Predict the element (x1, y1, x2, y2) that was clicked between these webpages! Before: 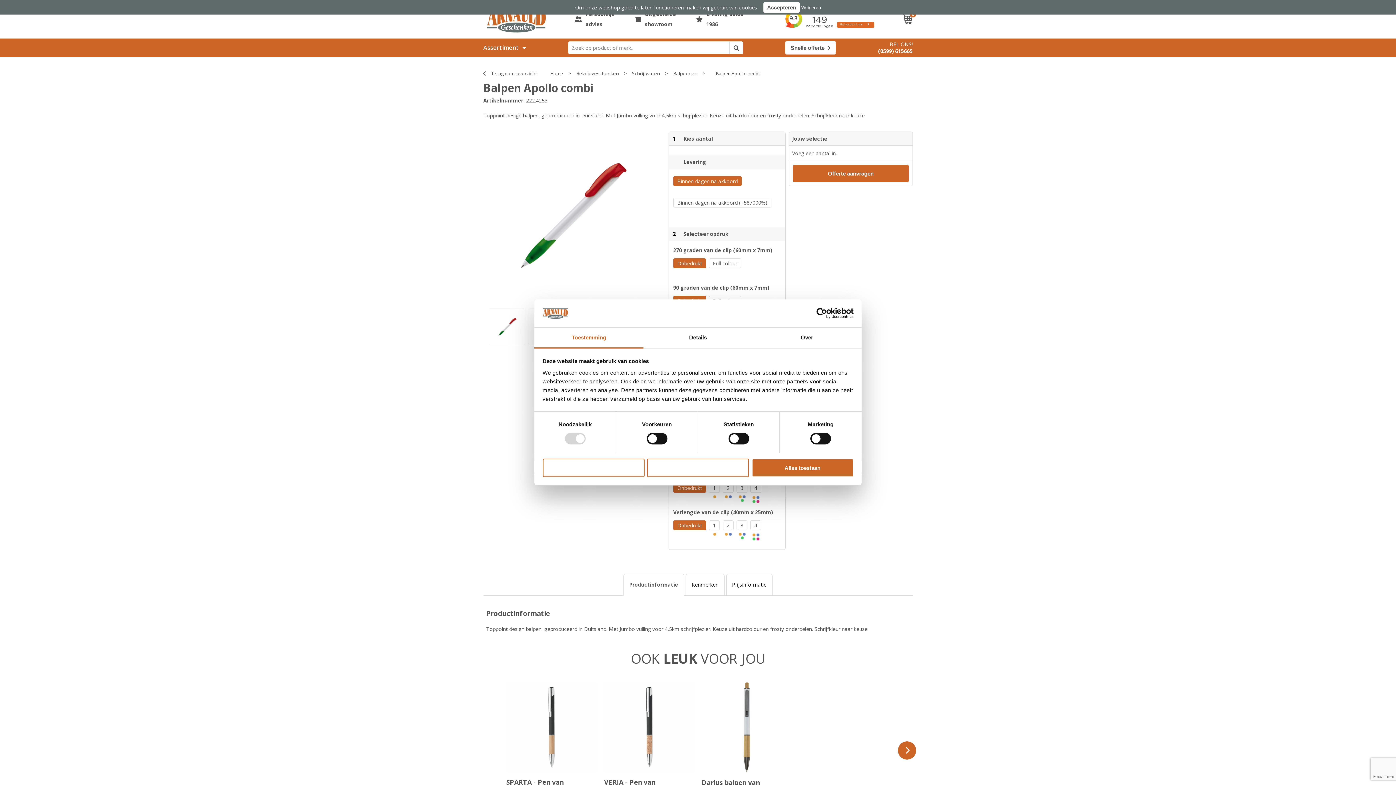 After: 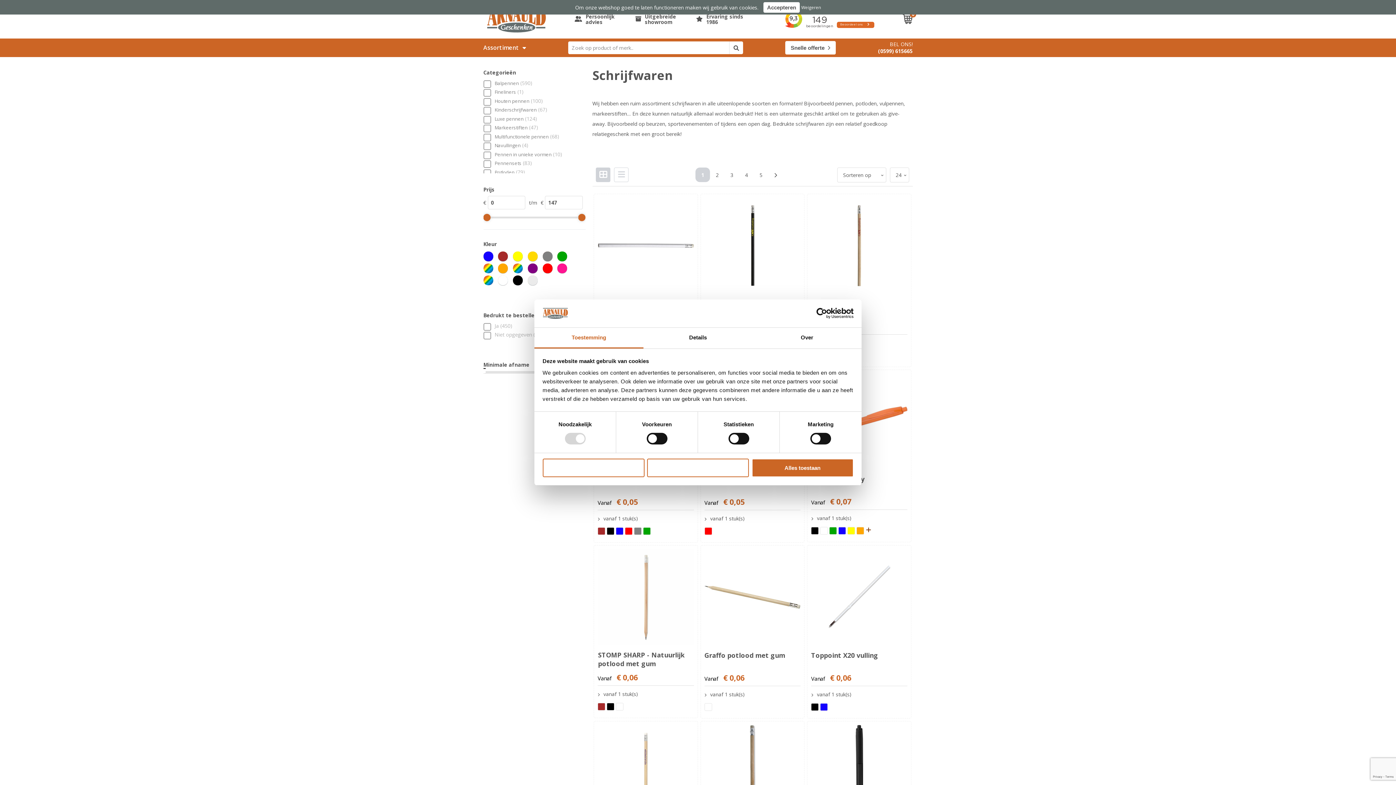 Action: label: Schrijfwaren bbox: (632, 71, 660, 75)